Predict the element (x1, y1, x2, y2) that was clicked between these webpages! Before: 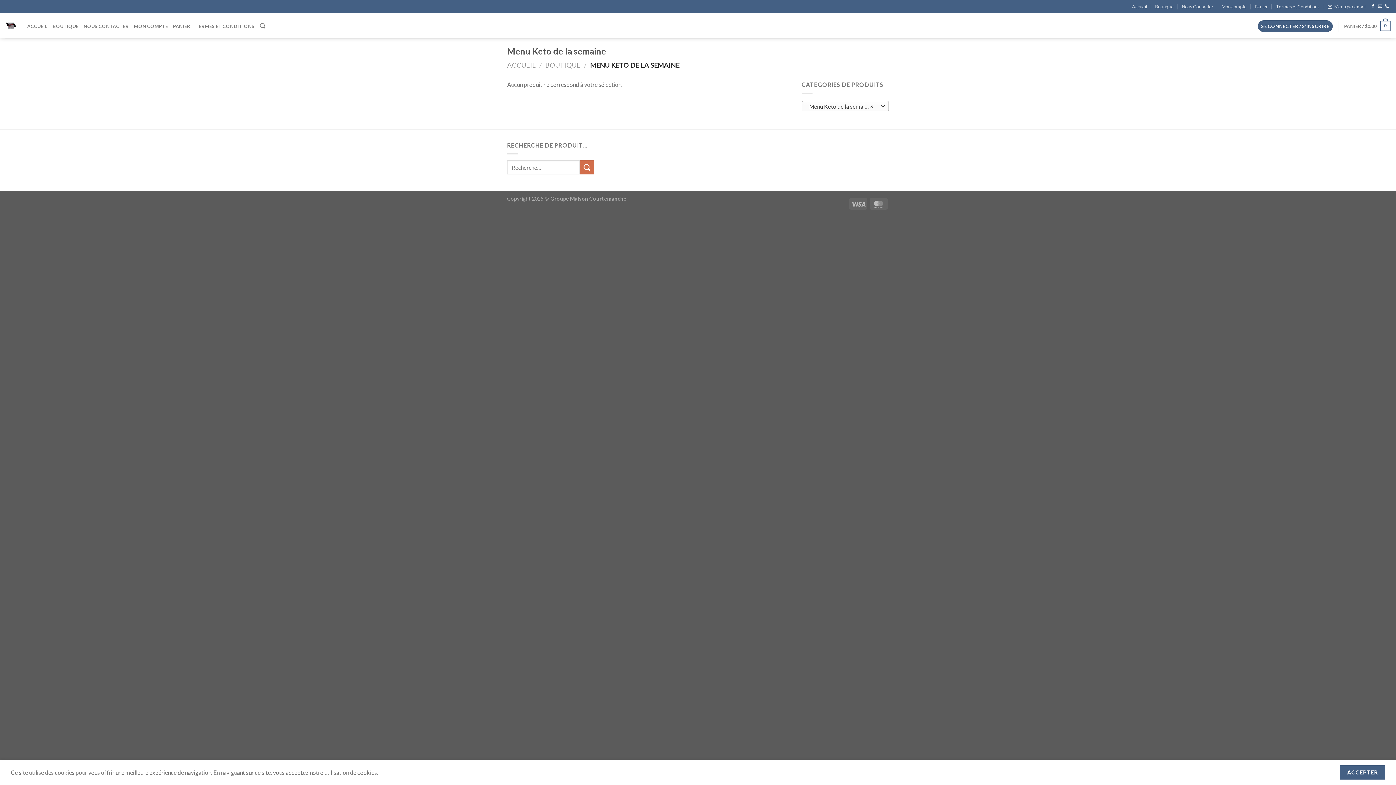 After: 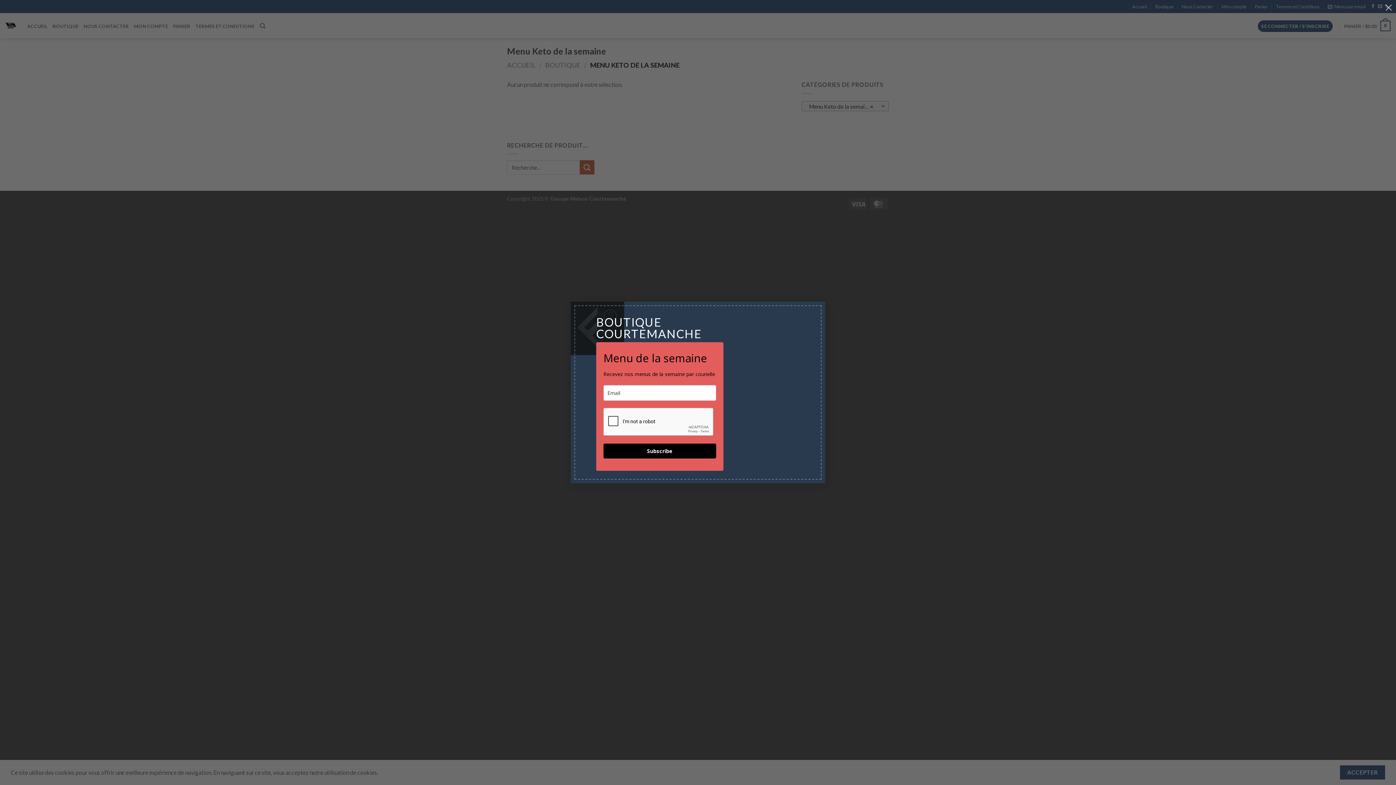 Action: label: Menu par email bbox: (1328, 1, 1365, 12)